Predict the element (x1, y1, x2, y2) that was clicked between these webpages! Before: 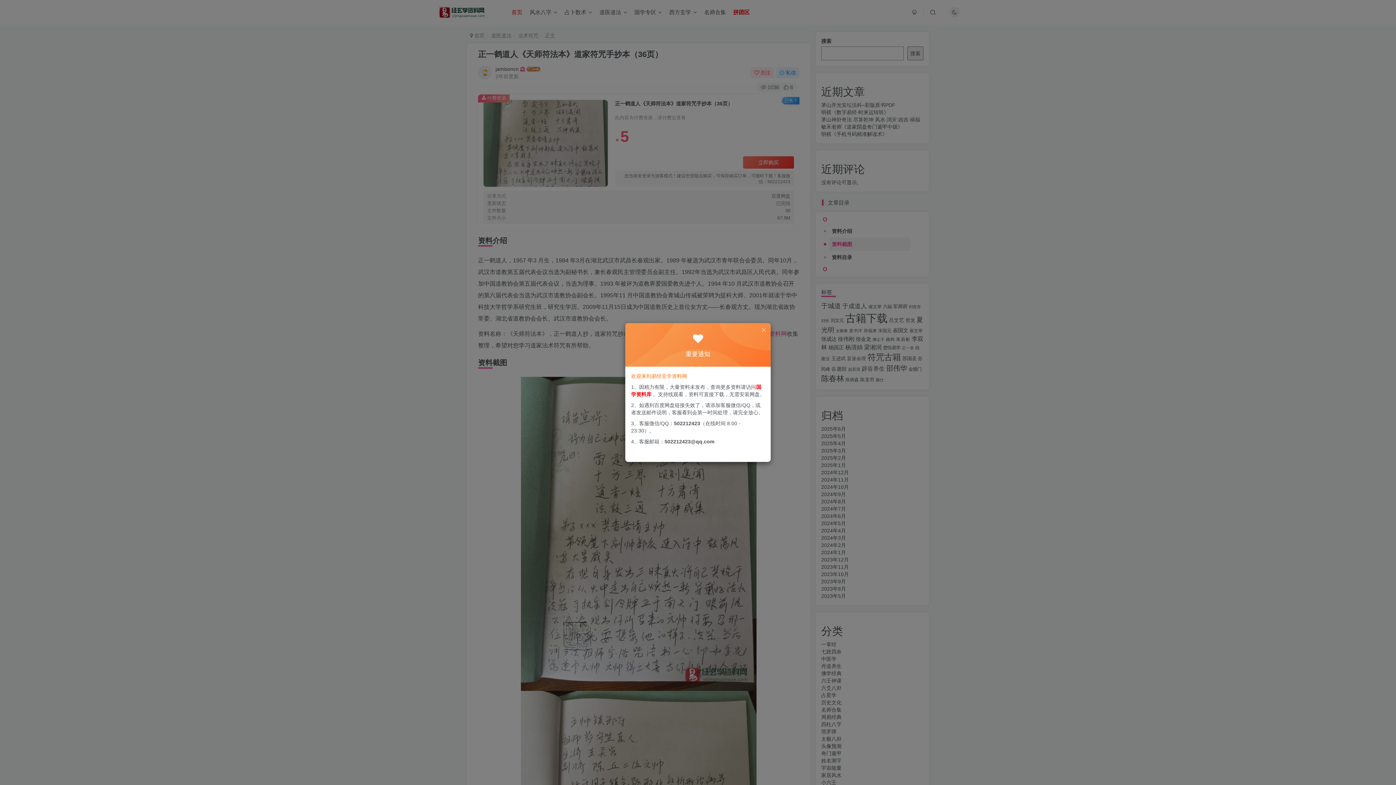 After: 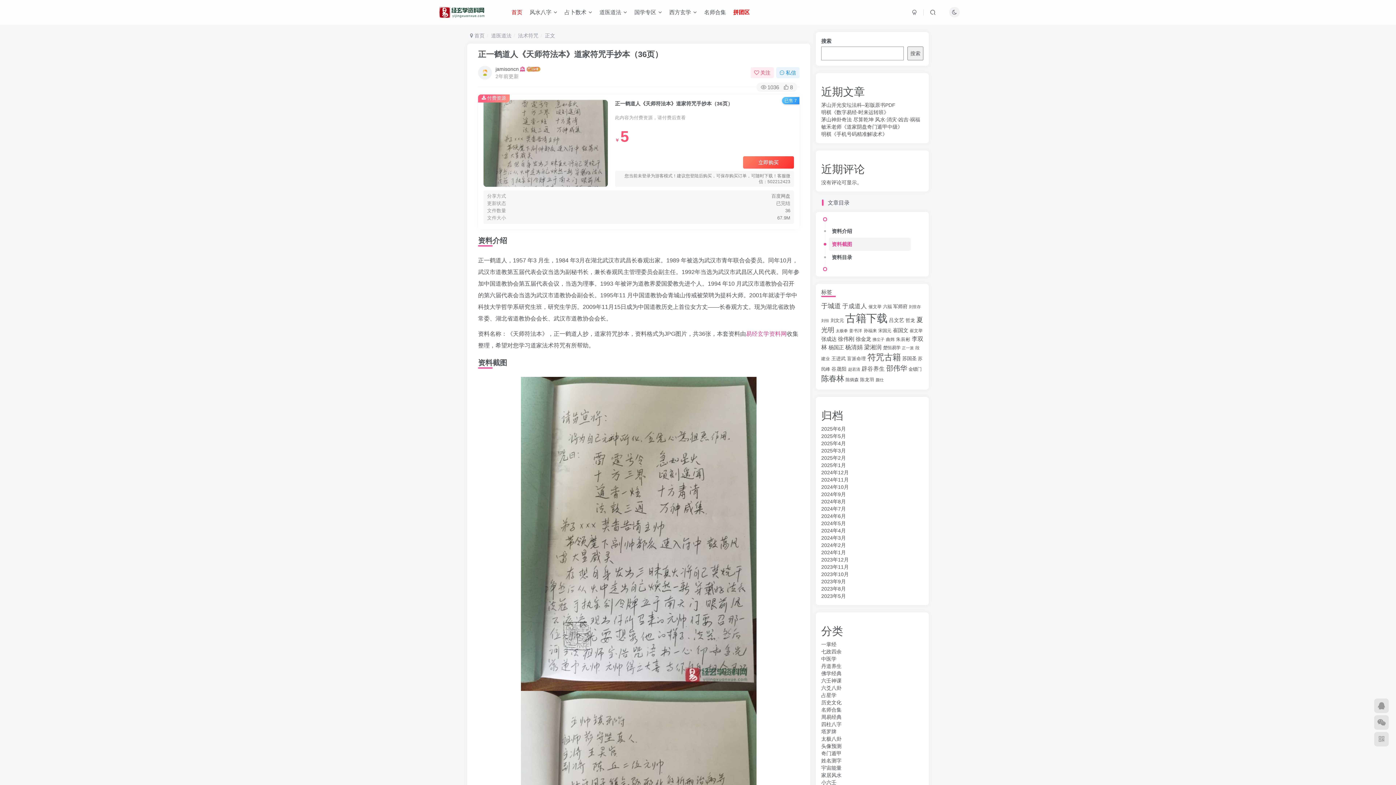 Action: bbox: (760, 326, 767, 333)